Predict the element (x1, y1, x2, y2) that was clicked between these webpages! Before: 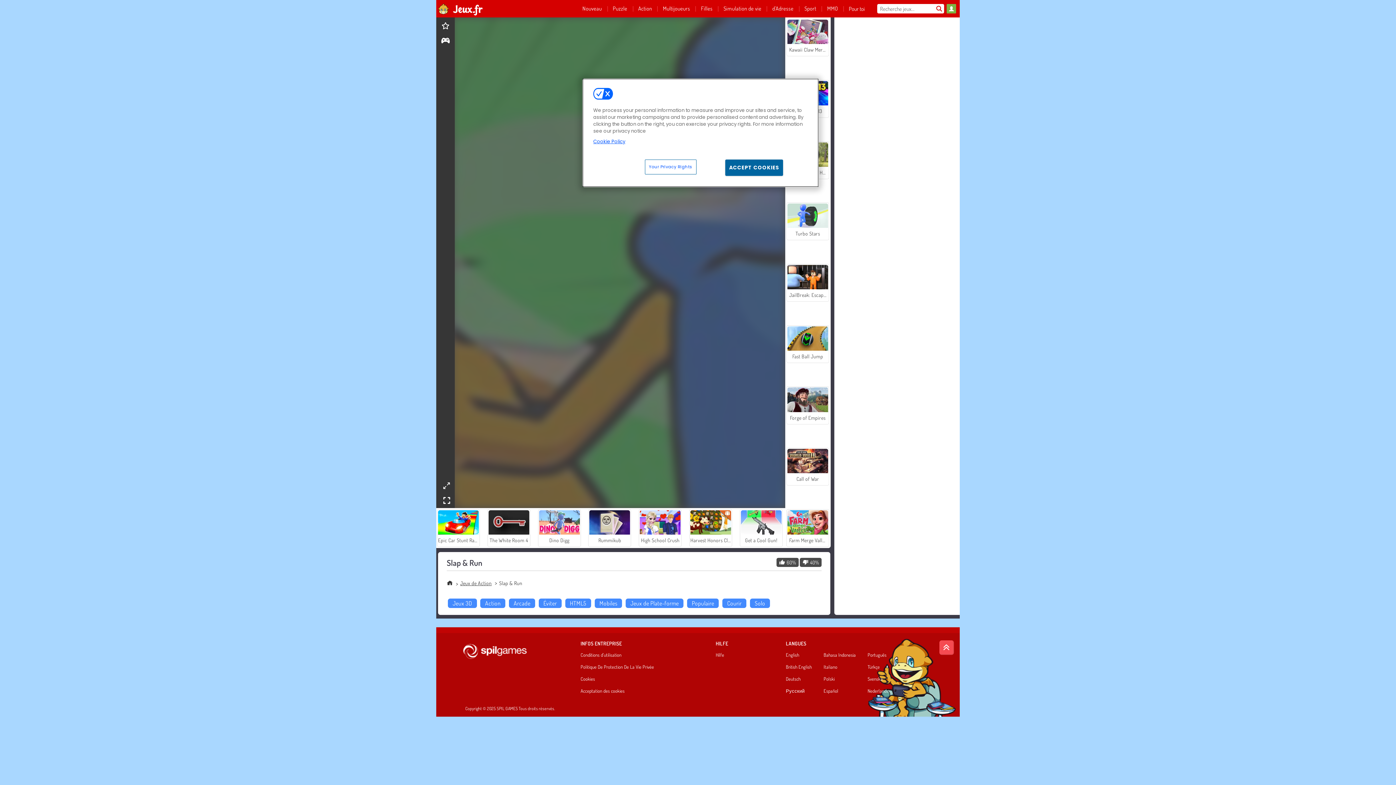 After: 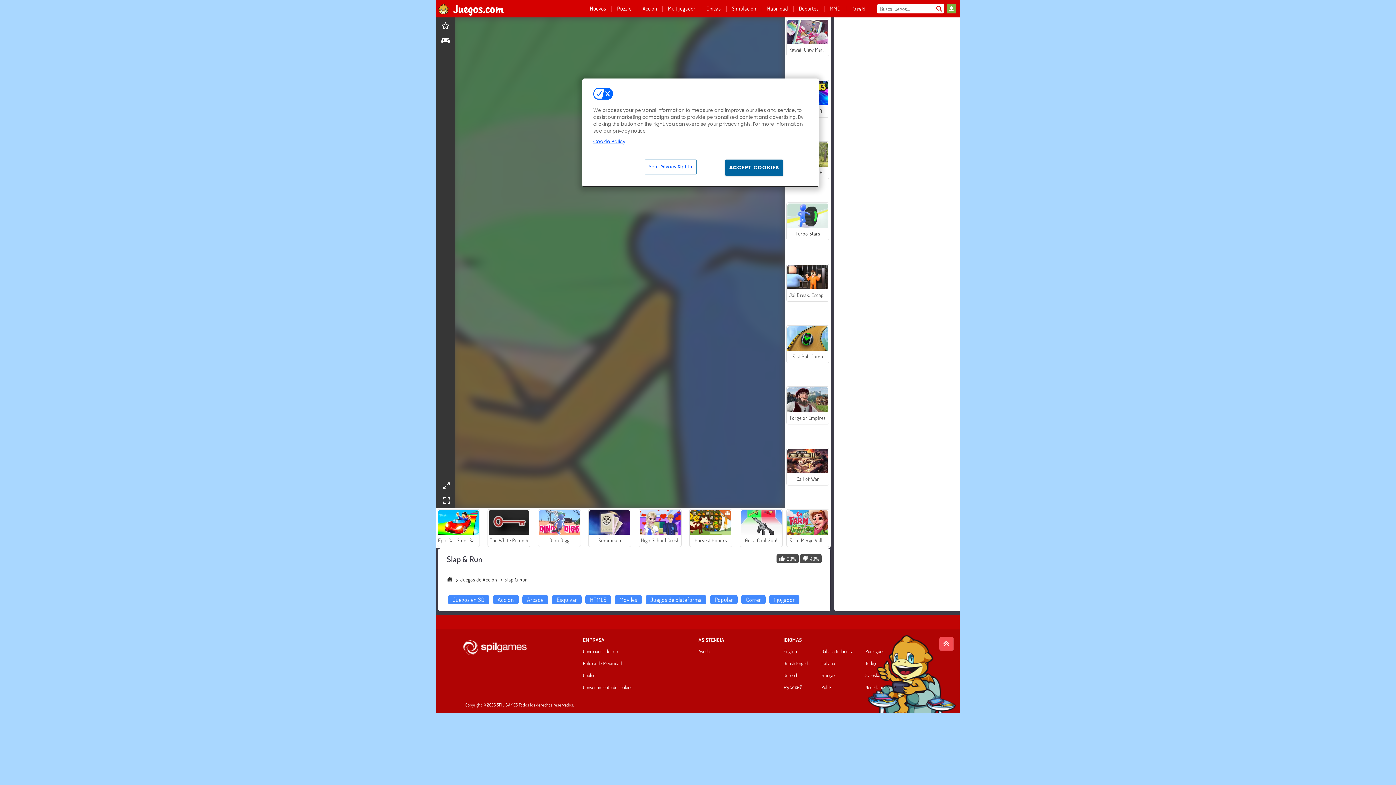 Action: bbox: (823, 689, 863, 696) label: Español